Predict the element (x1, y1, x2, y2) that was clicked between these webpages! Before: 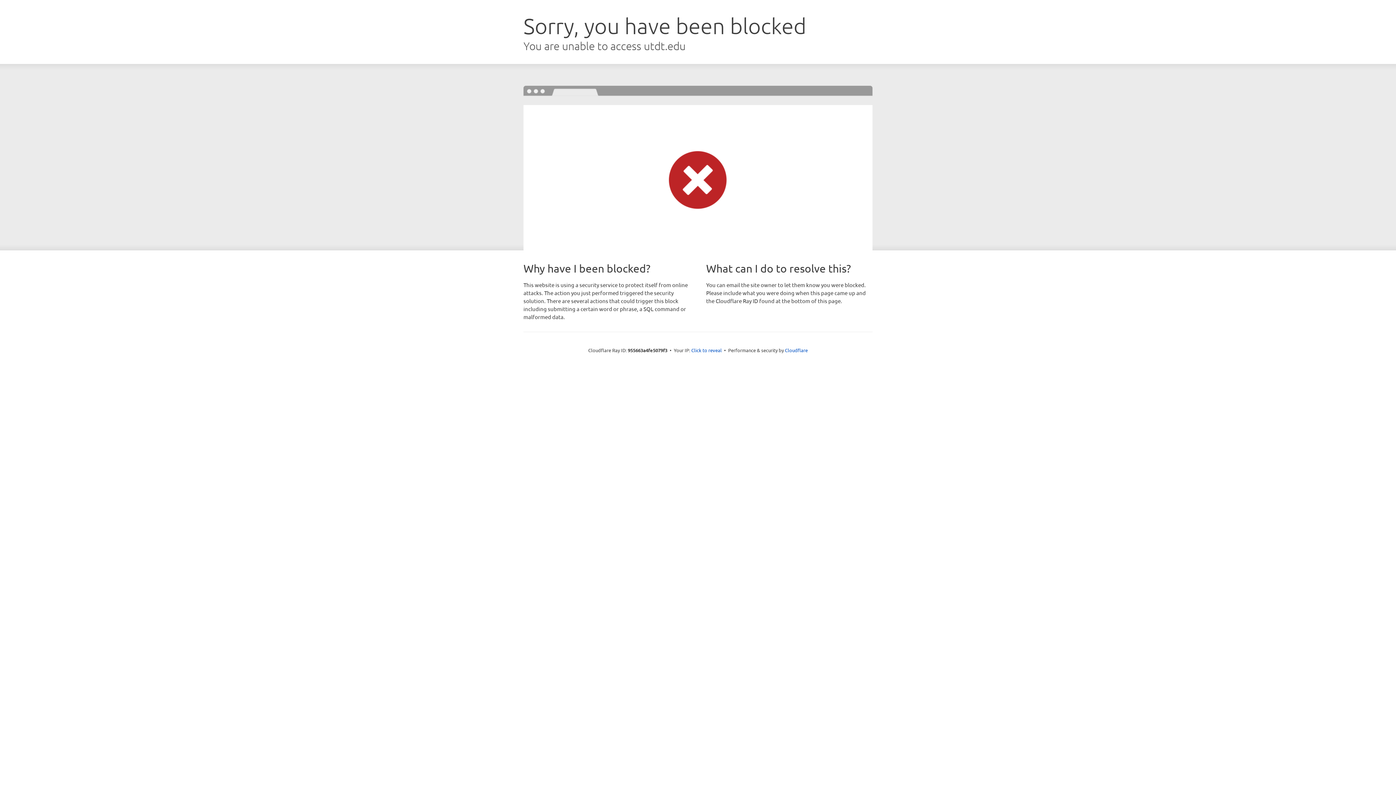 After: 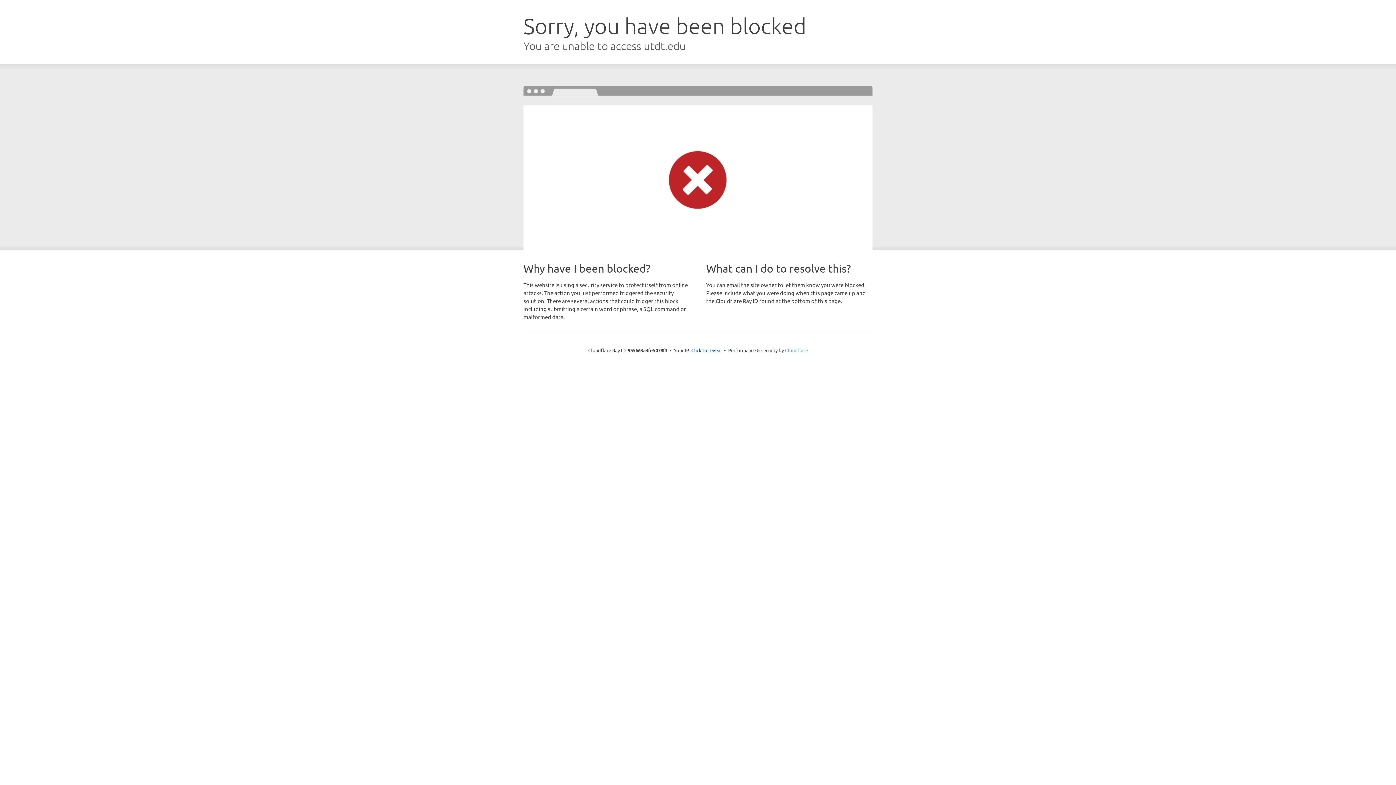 Action: bbox: (785, 347, 808, 353) label: Cloudflare